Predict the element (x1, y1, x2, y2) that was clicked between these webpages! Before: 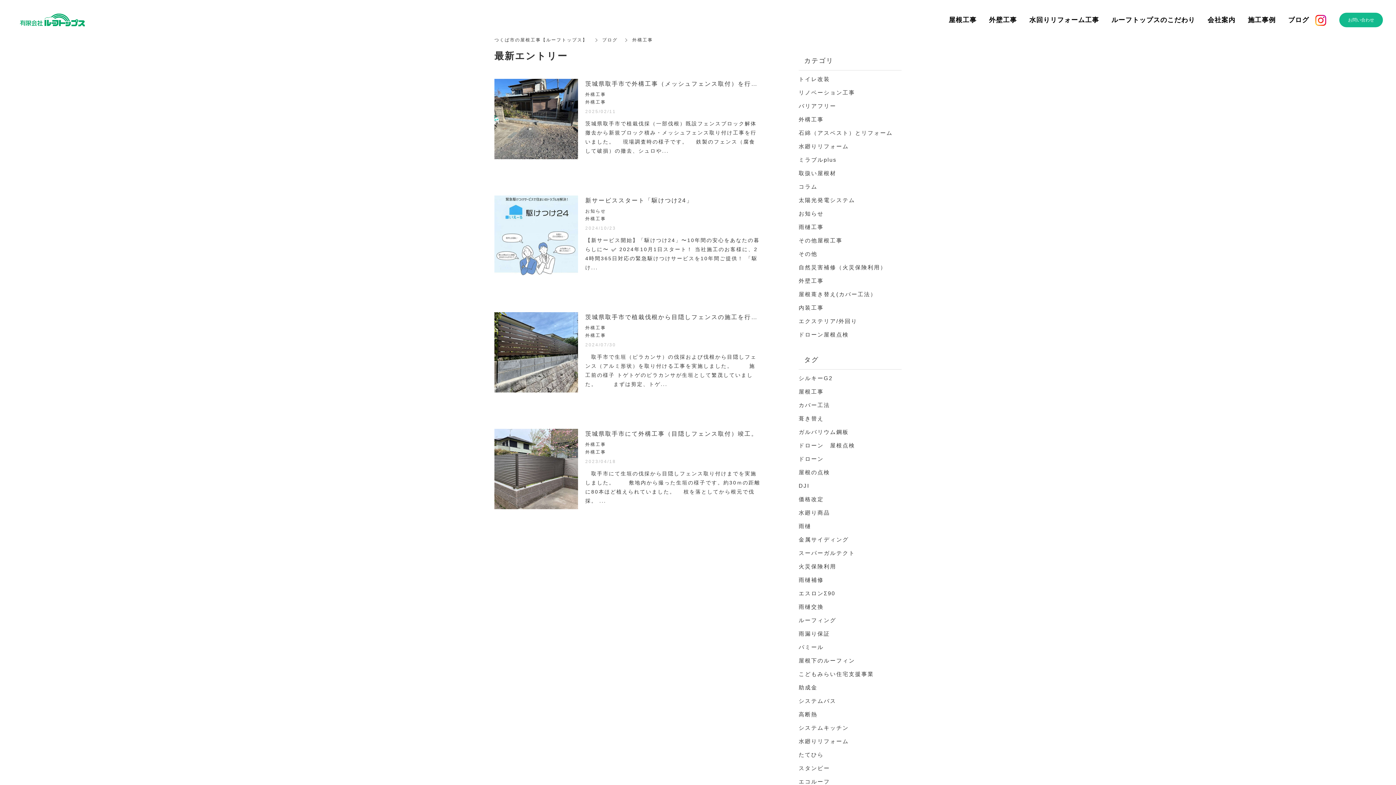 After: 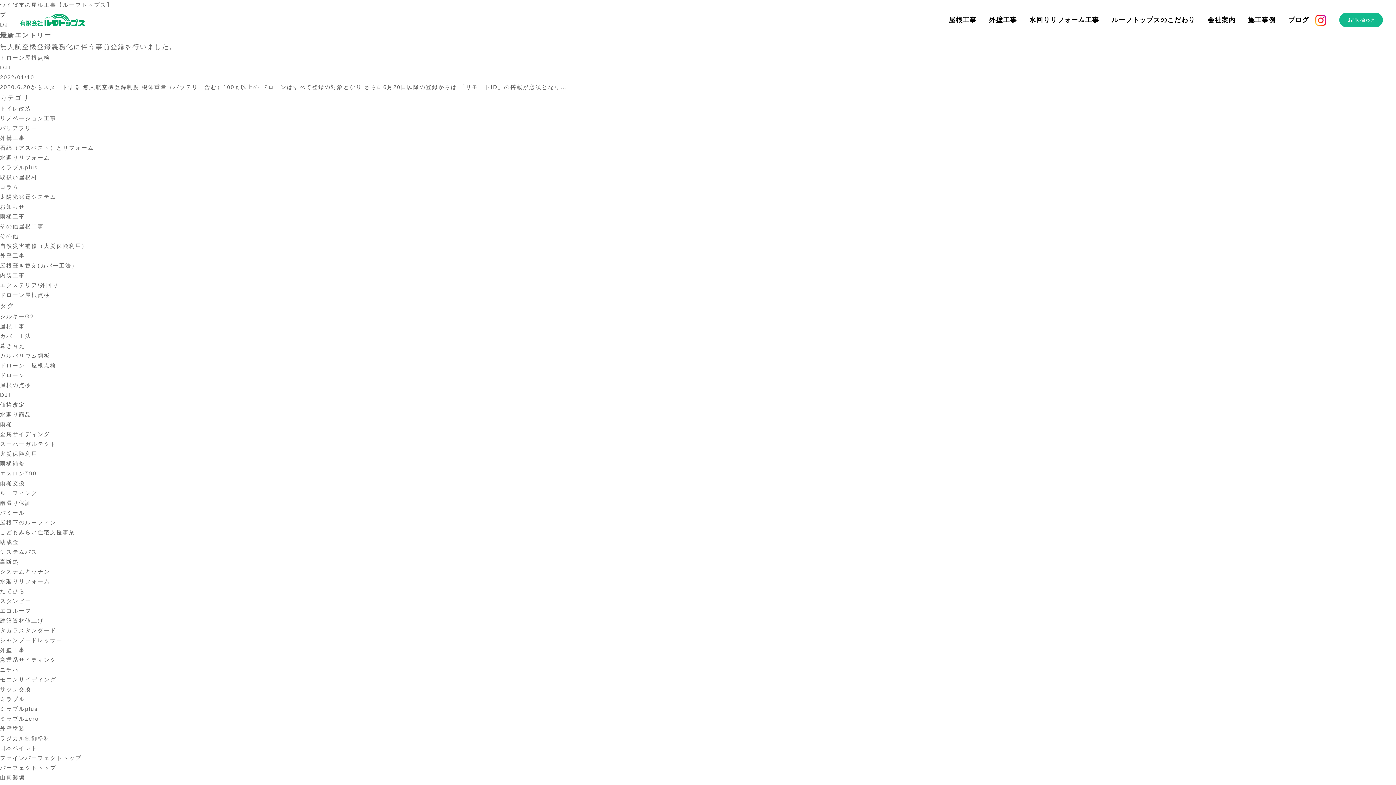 Action: bbox: (798, 482, 809, 489) label: DJI